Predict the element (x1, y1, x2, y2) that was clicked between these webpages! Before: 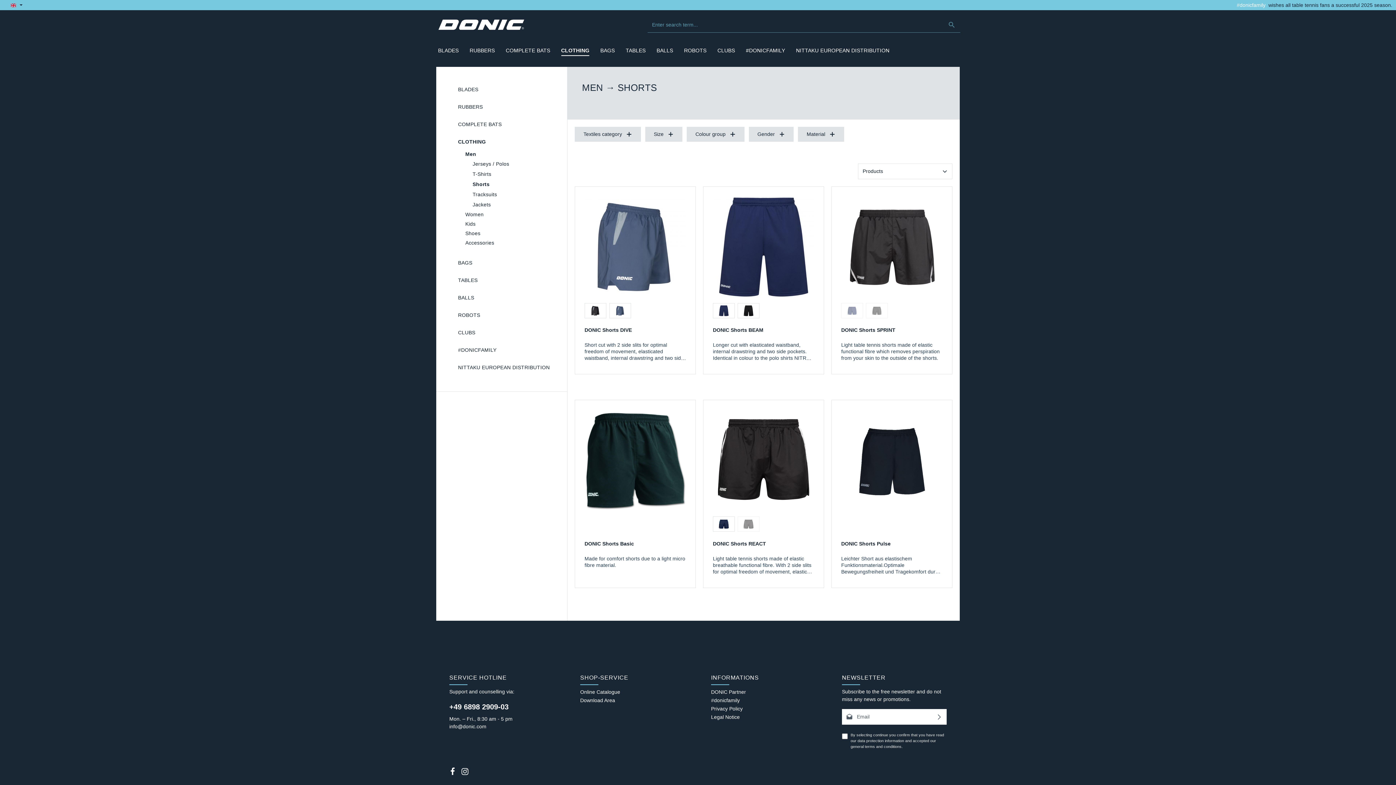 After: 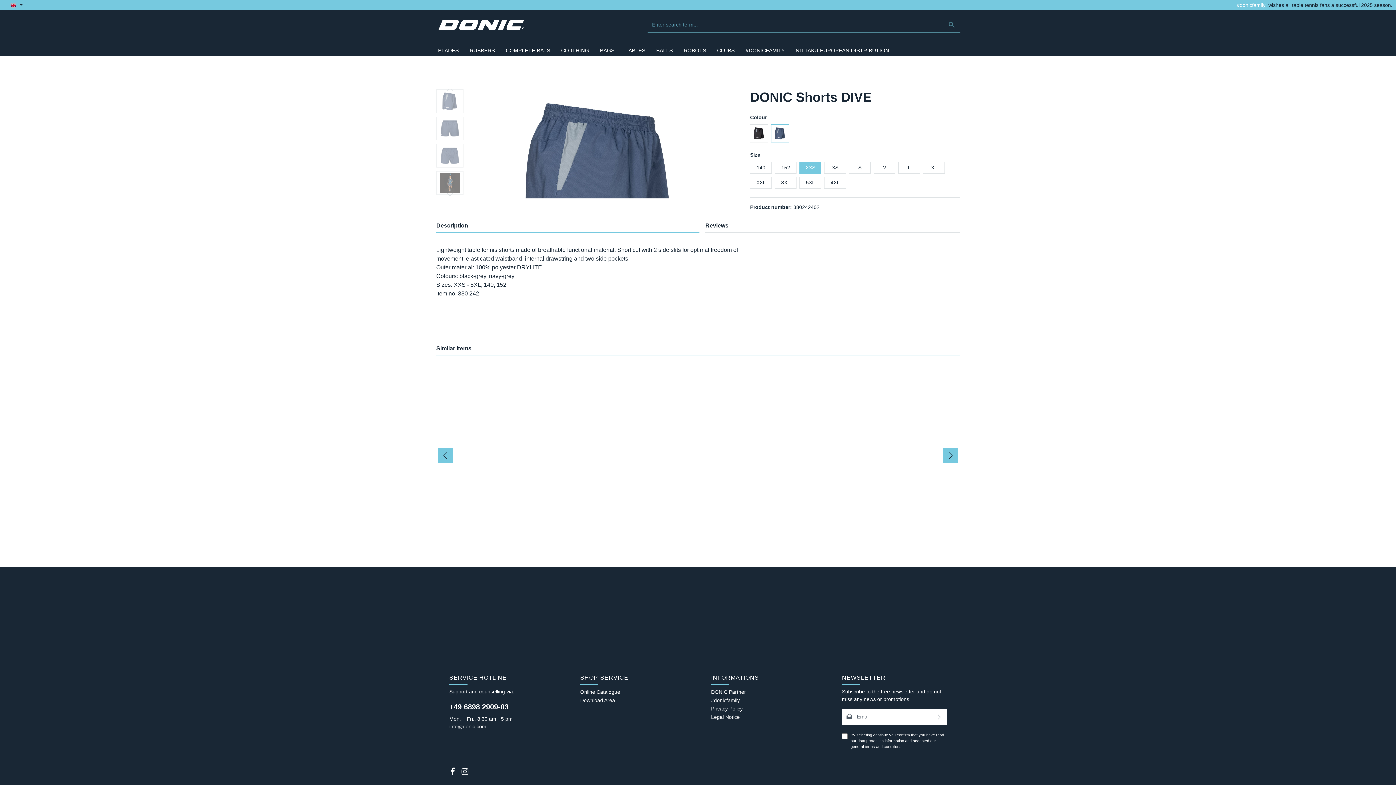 Action: label: DONIC Shorts DIVE bbox: (584, 327, 686, 340)